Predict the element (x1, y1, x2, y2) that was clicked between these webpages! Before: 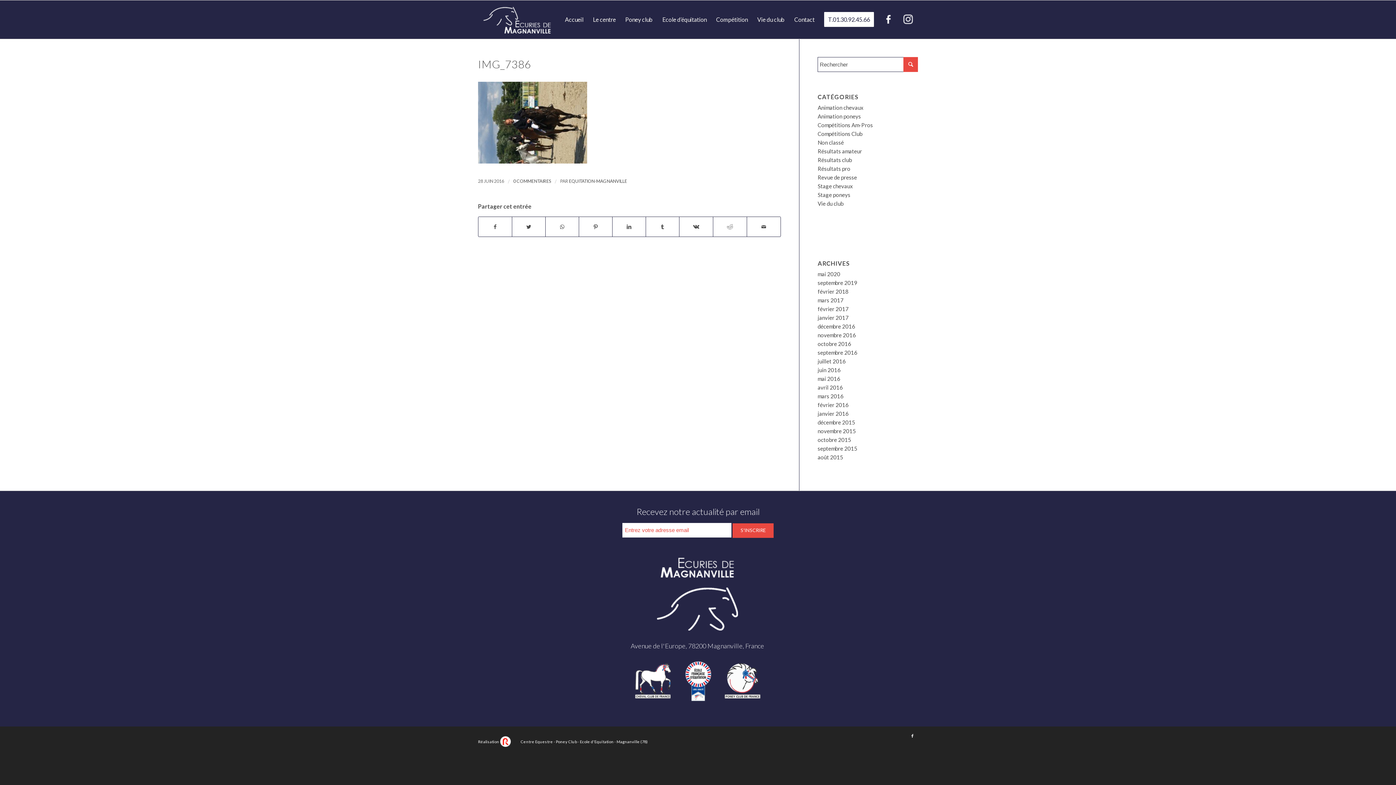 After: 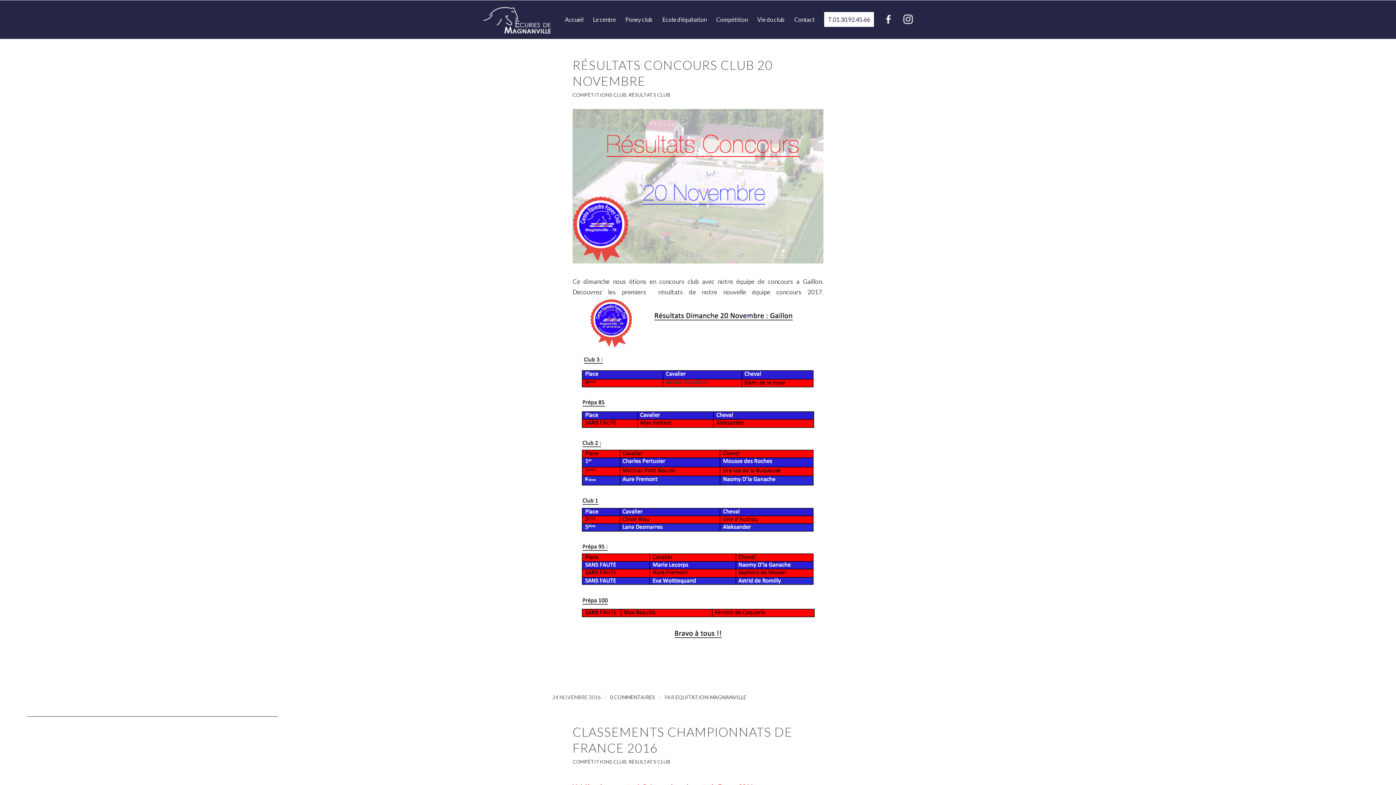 Action: label: Résultats club bbox: (817, 156, 852, 163)